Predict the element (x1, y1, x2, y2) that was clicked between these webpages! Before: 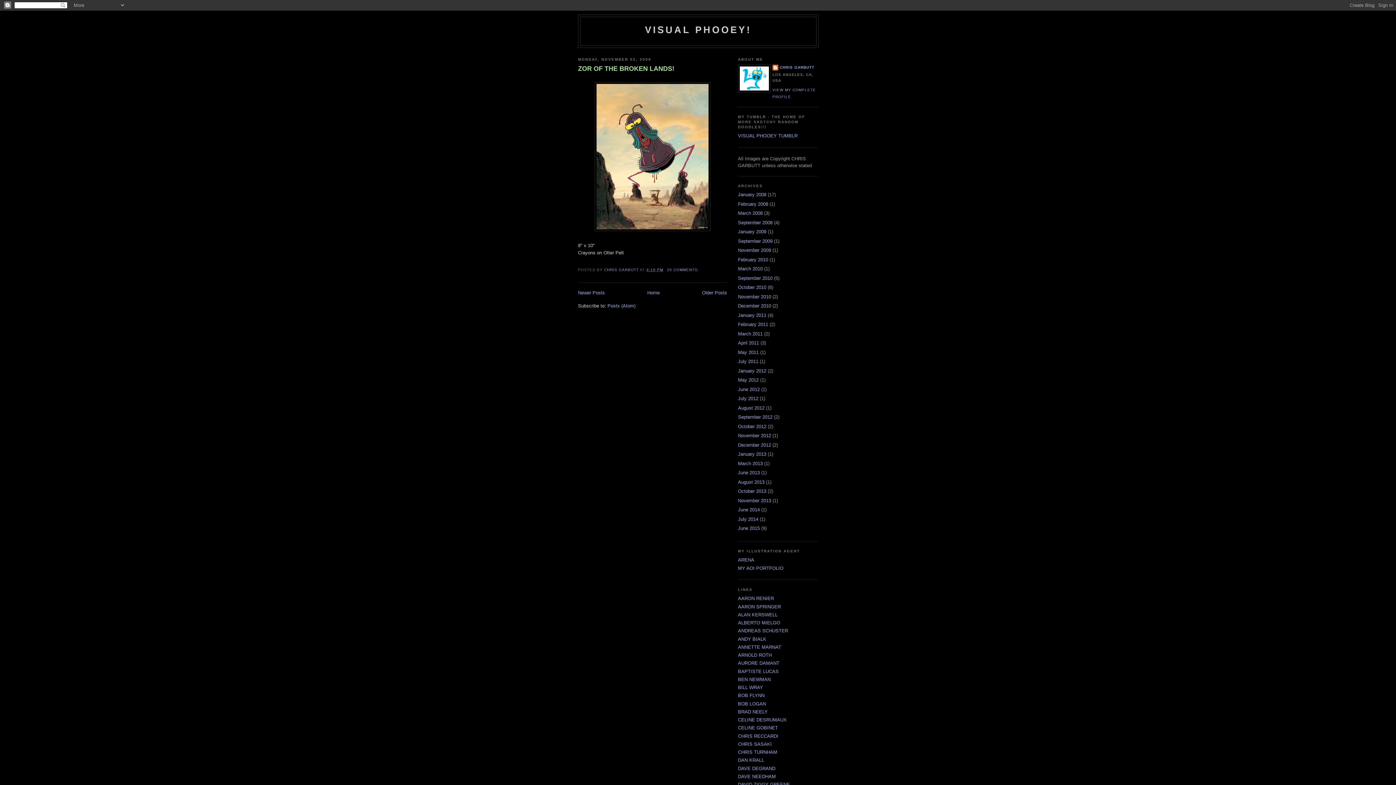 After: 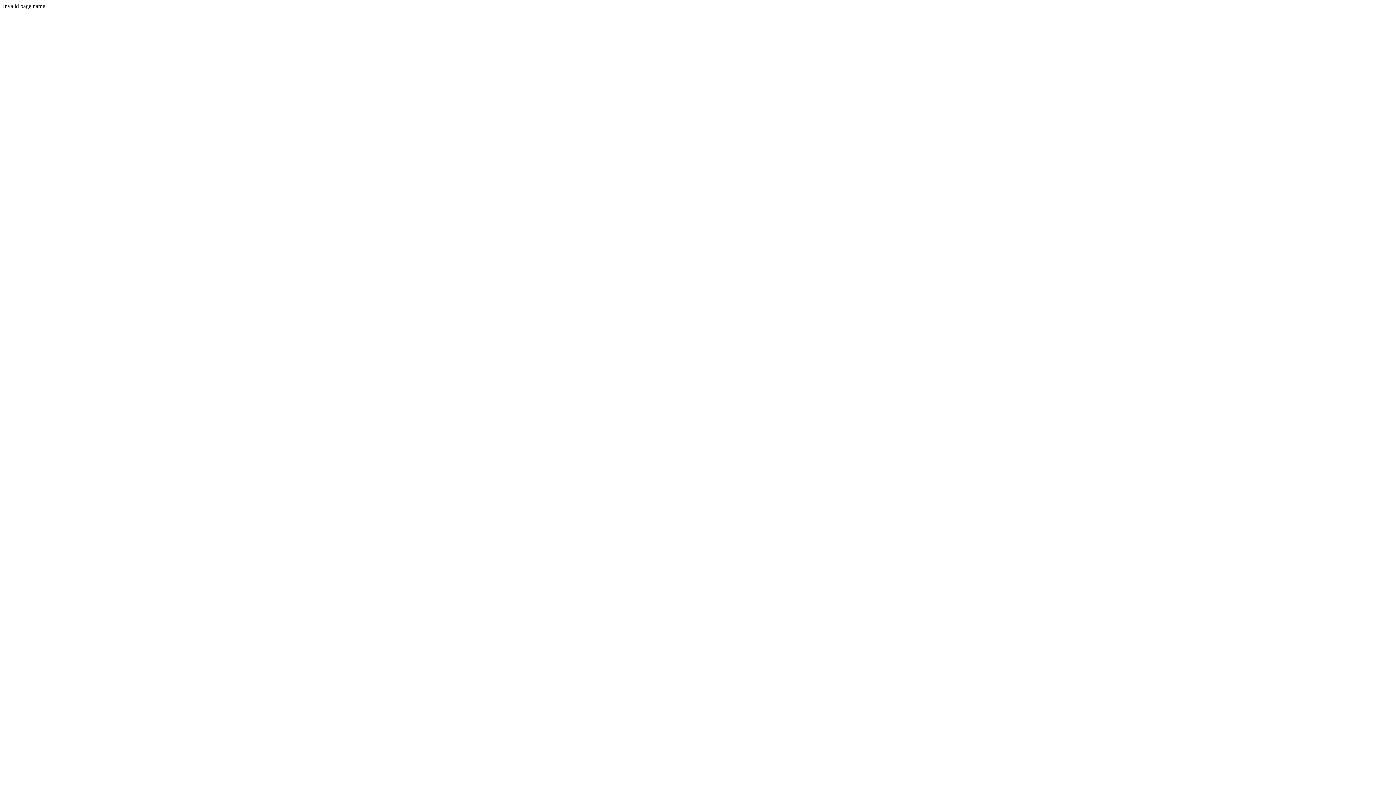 Action: label: ARENA bbox: (738, 557, 754, 563)